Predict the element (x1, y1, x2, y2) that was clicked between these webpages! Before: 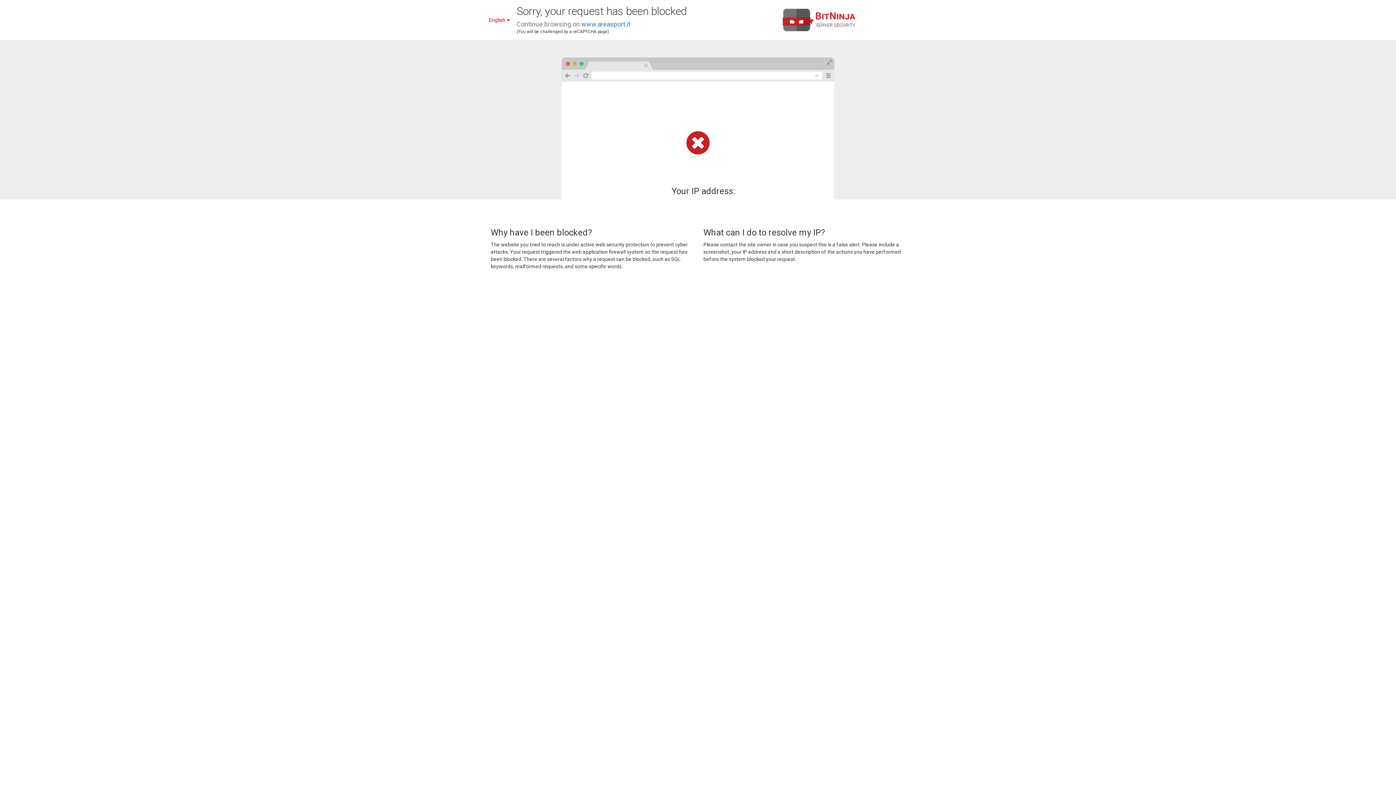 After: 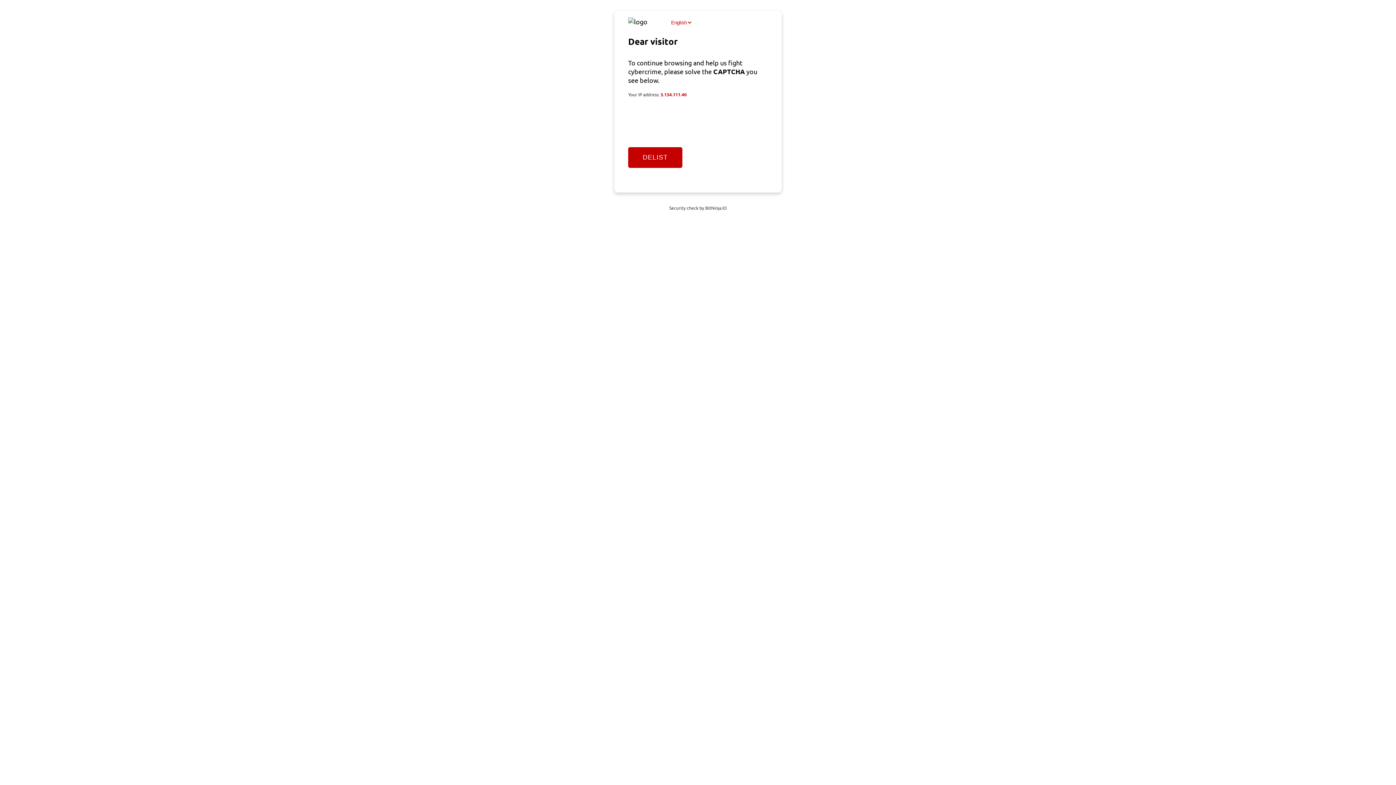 Action: label: www.areasport.it bbox: (581, 20, 630, 28)